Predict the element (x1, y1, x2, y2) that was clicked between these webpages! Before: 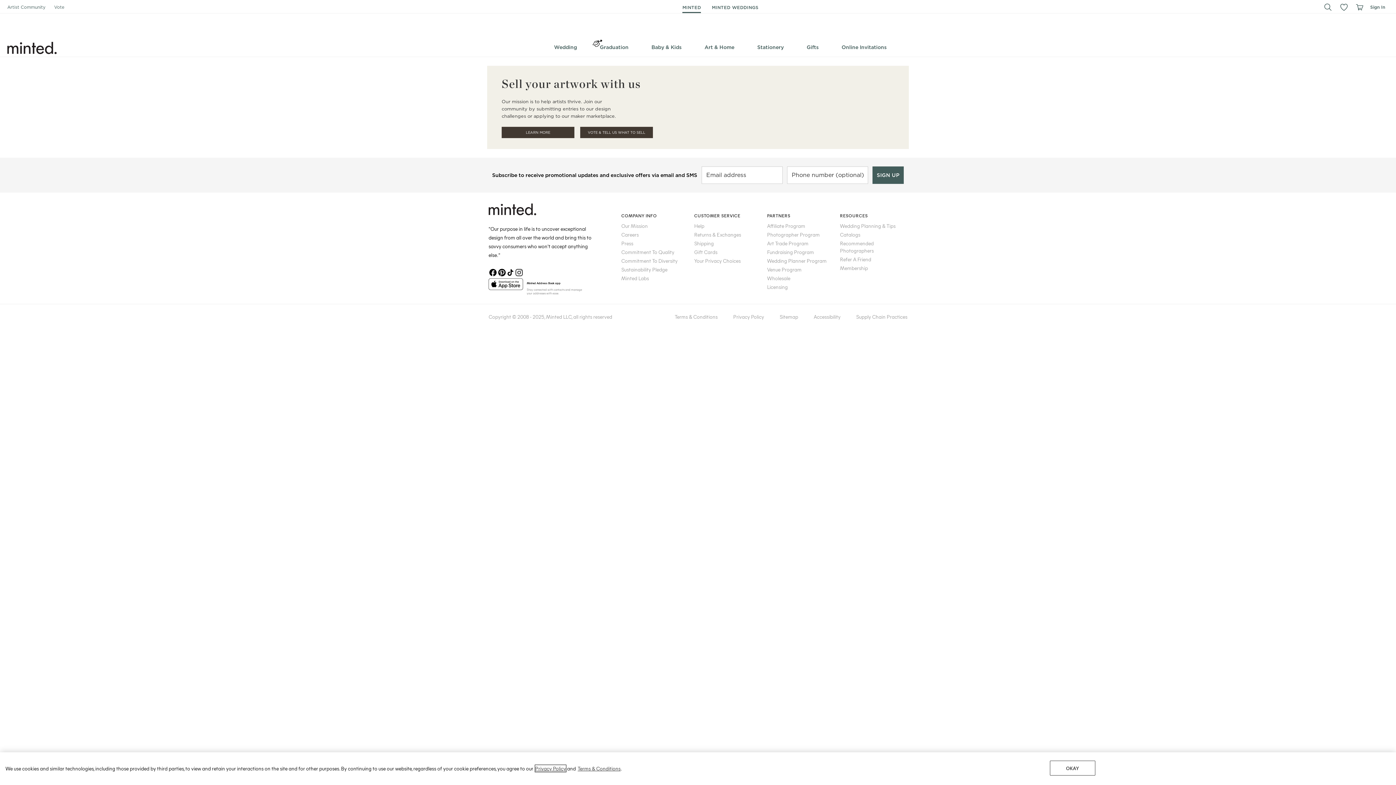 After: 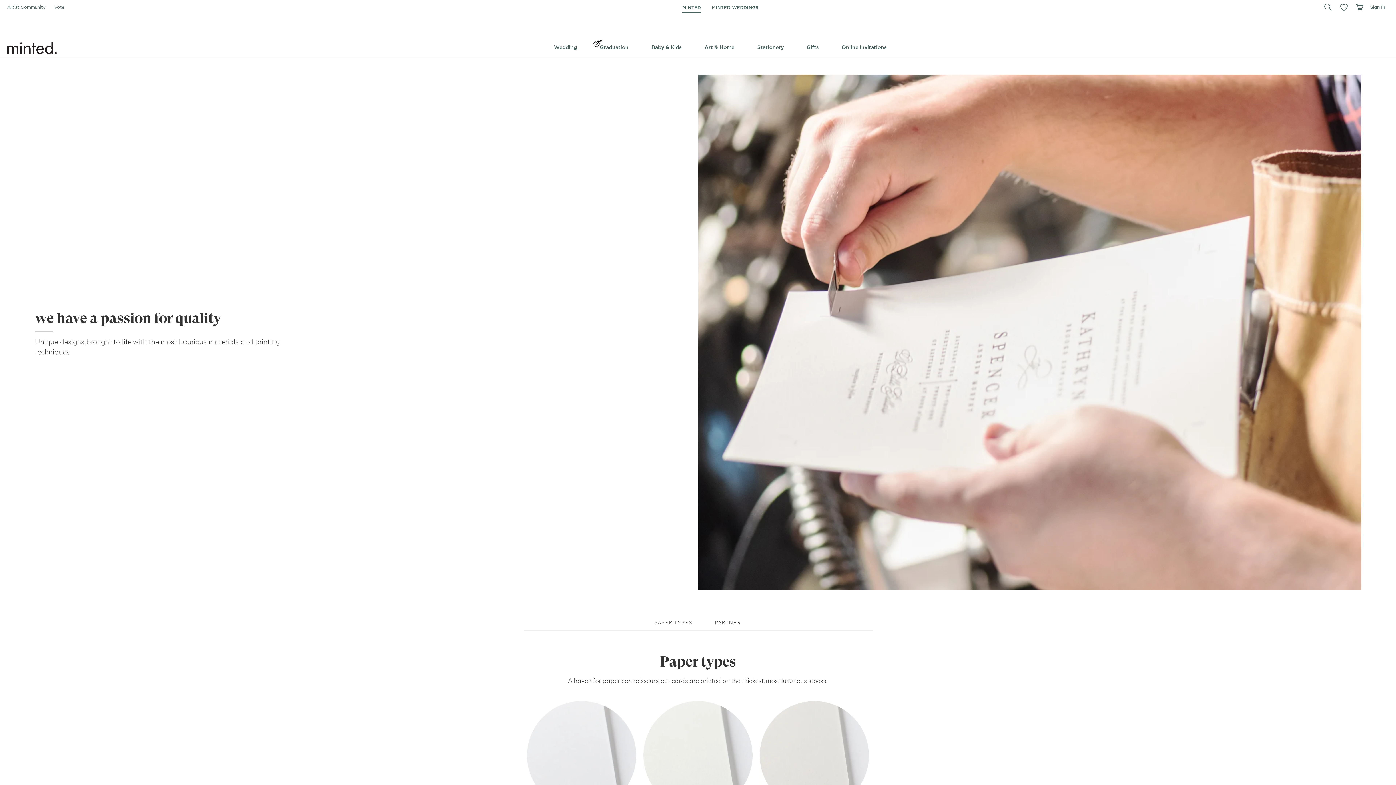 Action: label: Commitment To Quality bbox: (621, 248, 674, 255)